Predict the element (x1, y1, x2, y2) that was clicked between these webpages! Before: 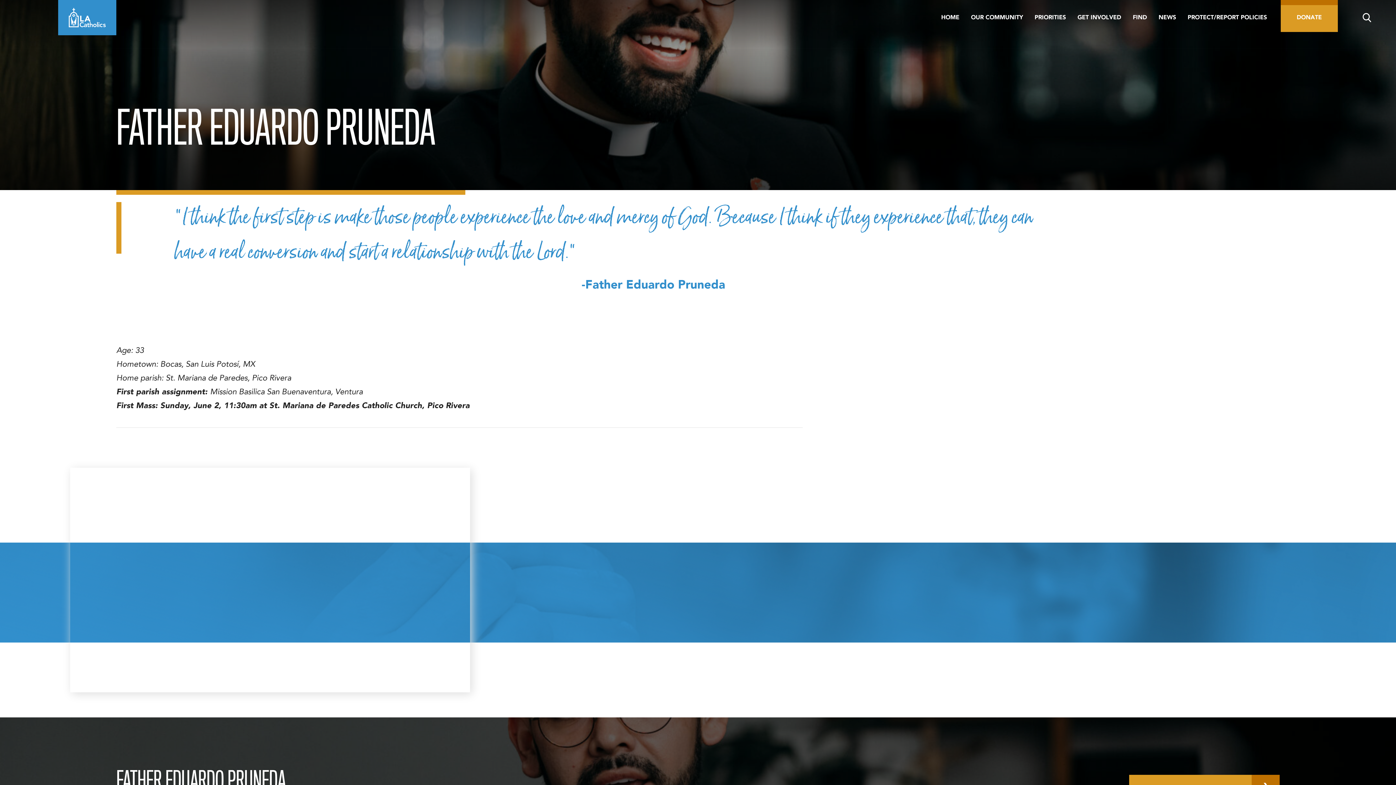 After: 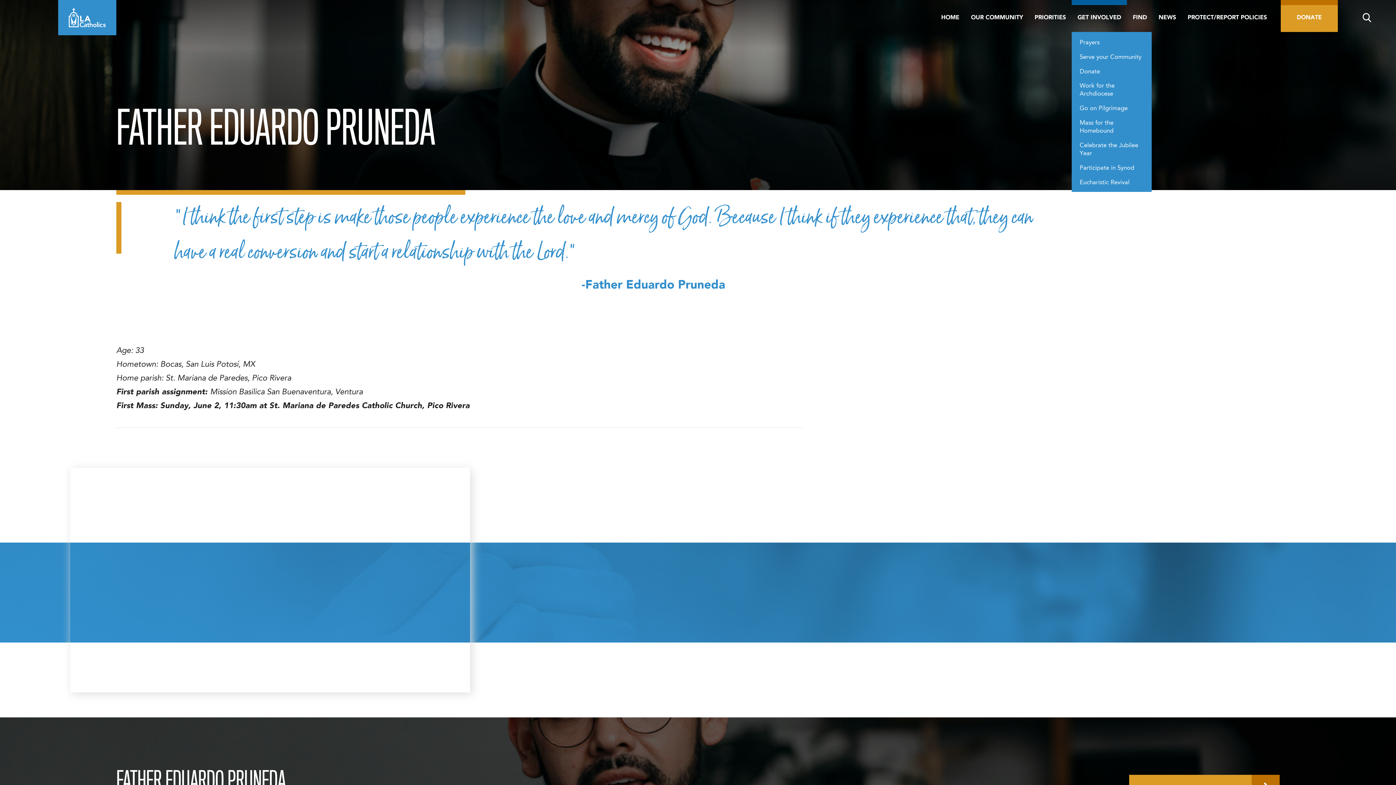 Action: bbox: (1072, 0, 1127, 30) label: GET INVOLVED